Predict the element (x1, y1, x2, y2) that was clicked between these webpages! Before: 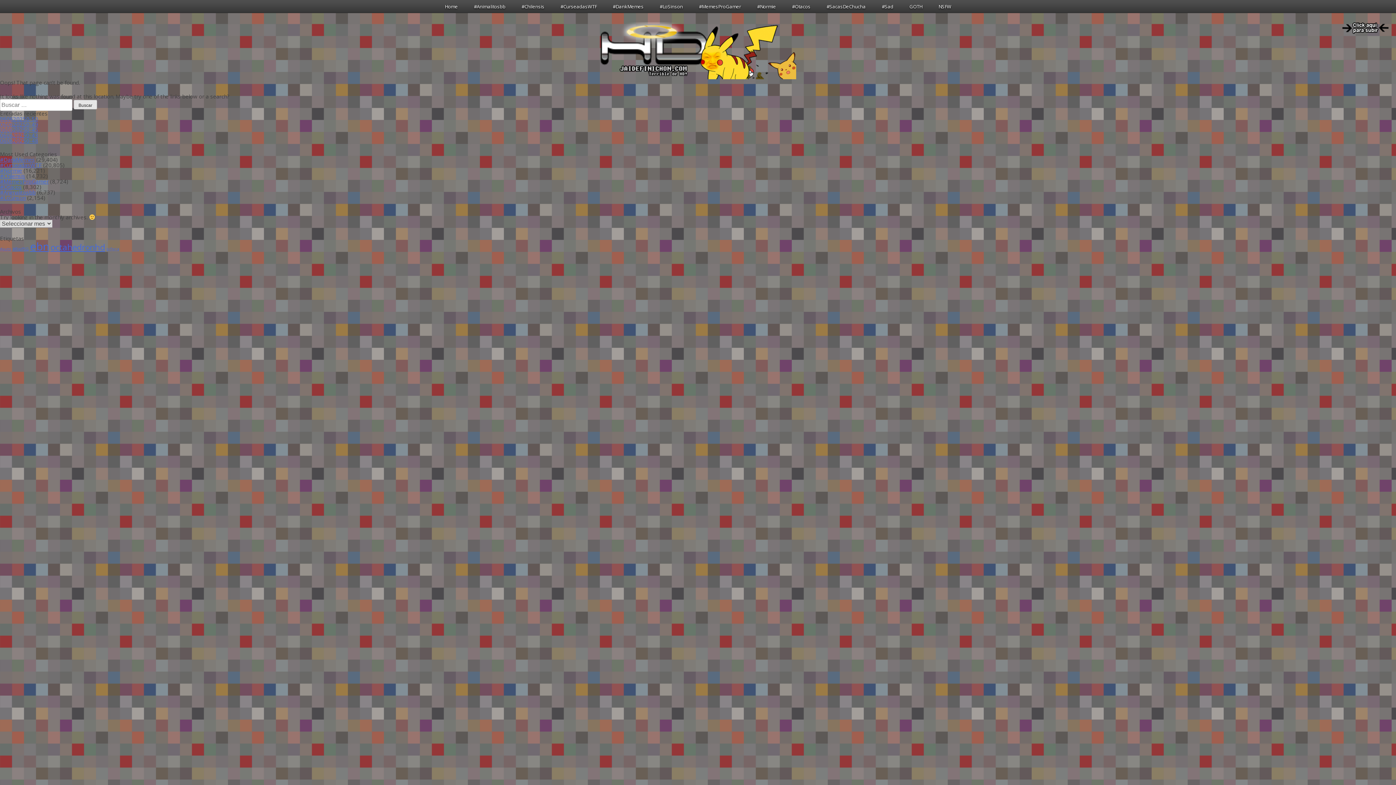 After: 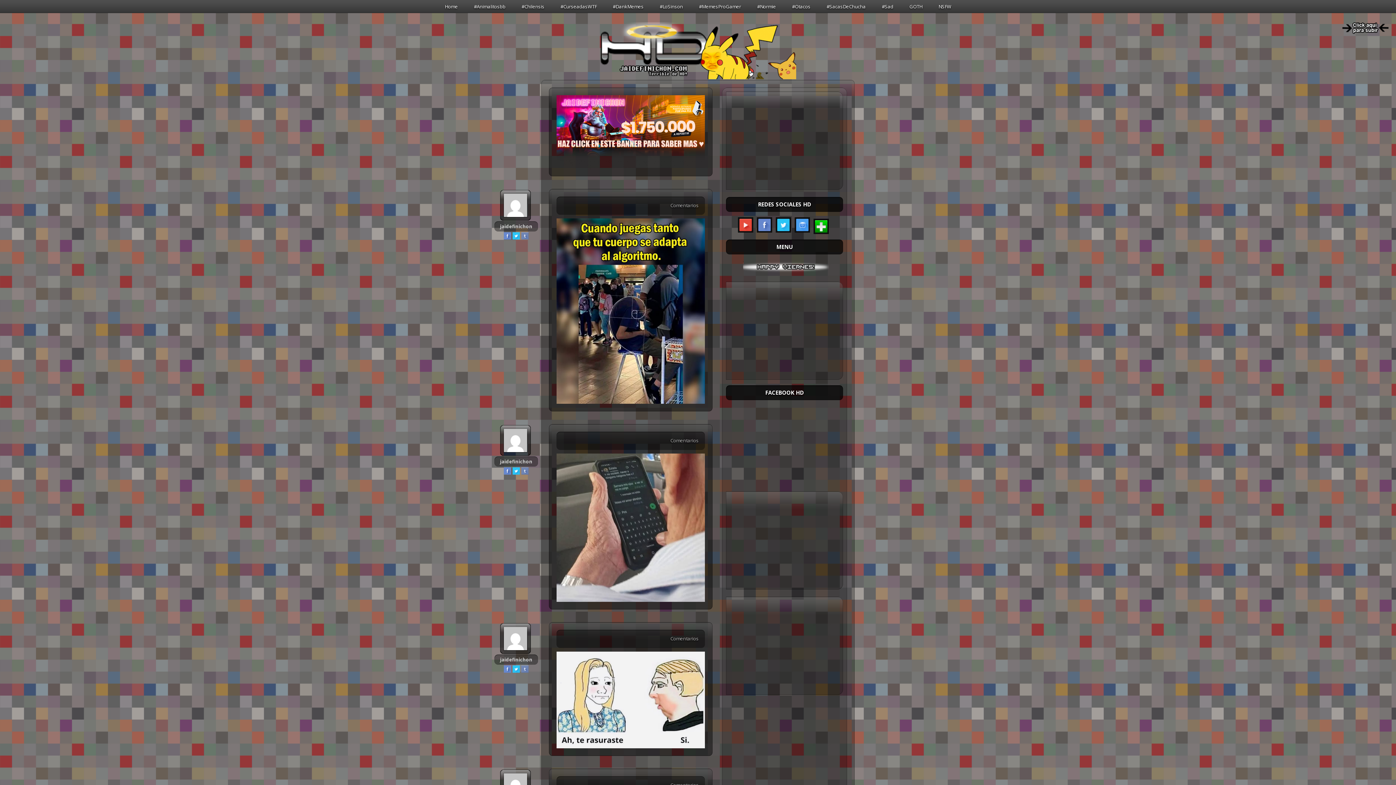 Action: label: #Sad bbox: (874, 3, 900, 9)